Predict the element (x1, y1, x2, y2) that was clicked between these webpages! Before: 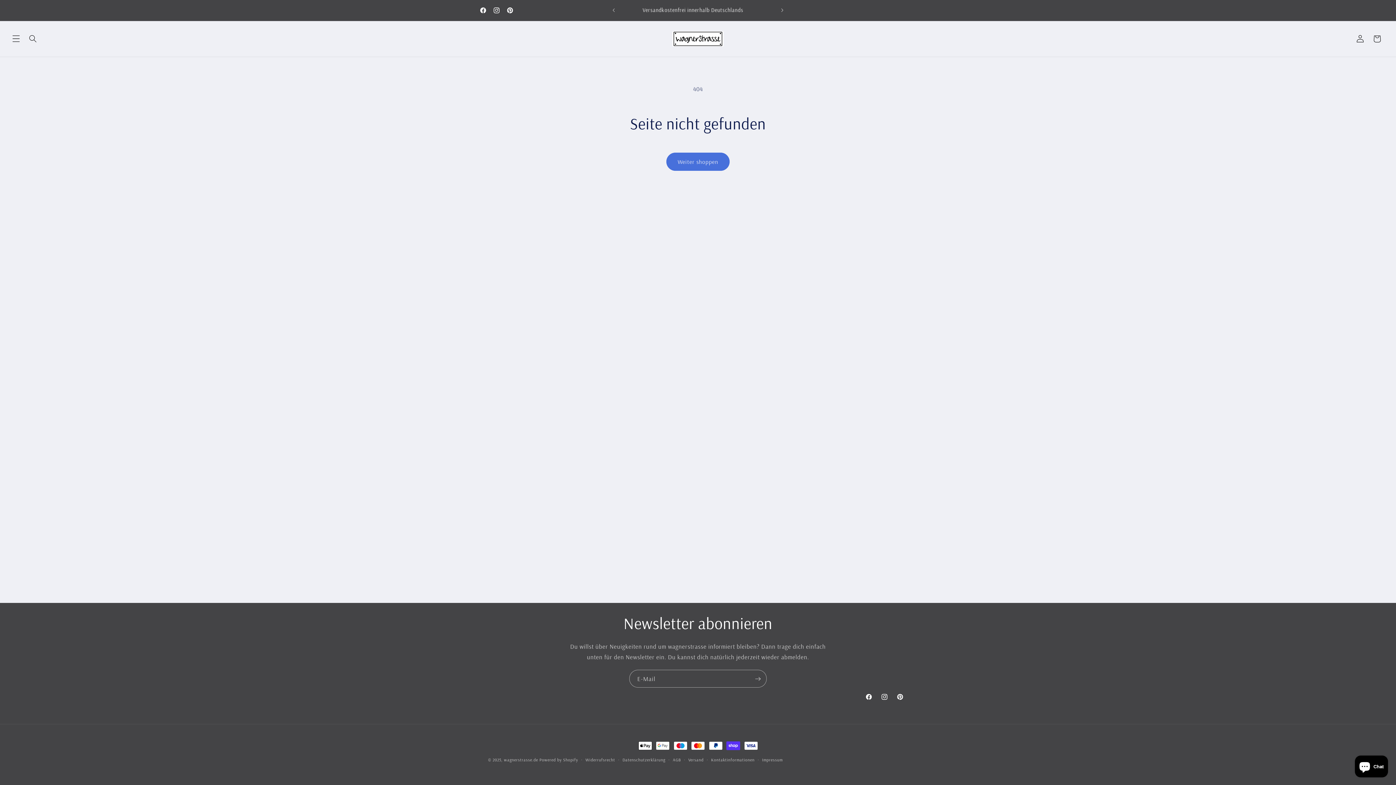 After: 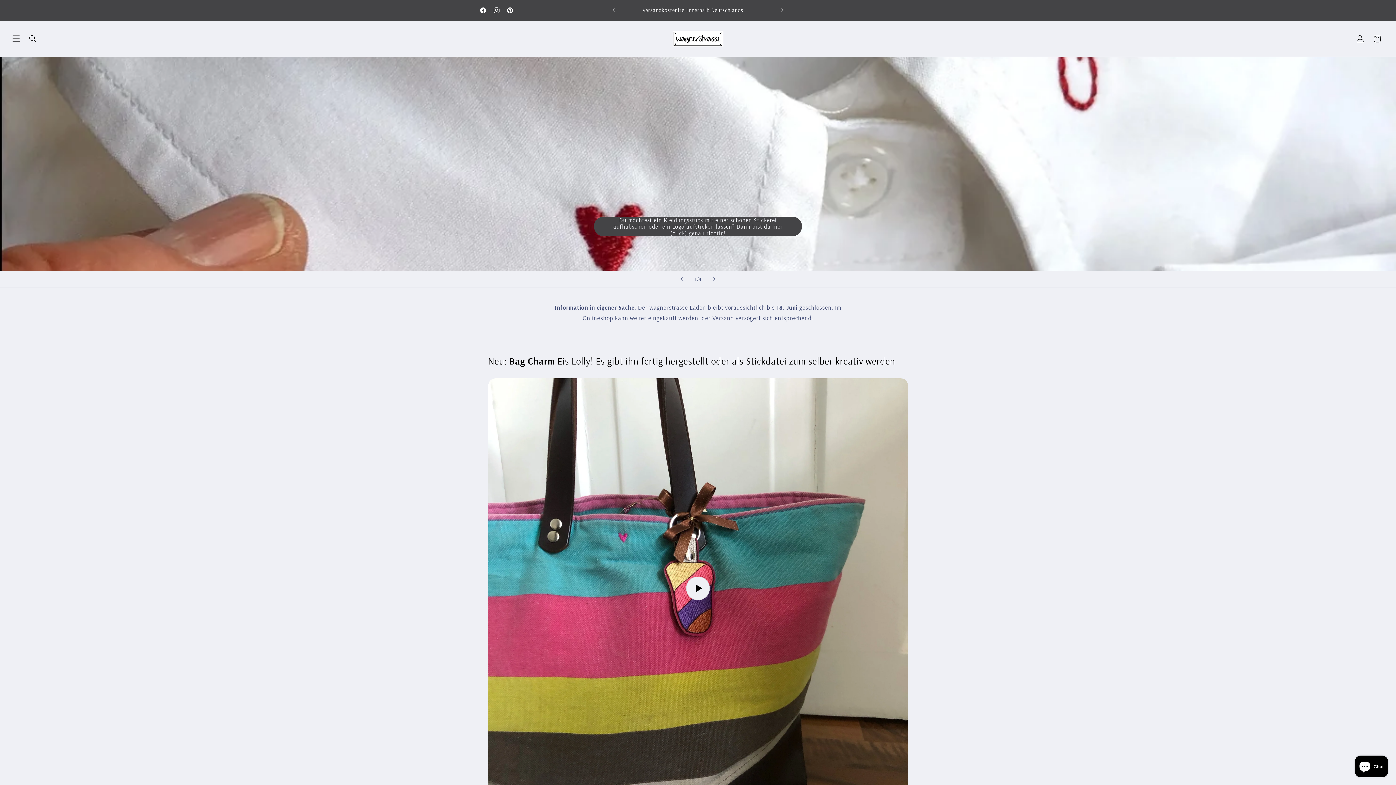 Action: bbox: (669, 28, 726, 49)